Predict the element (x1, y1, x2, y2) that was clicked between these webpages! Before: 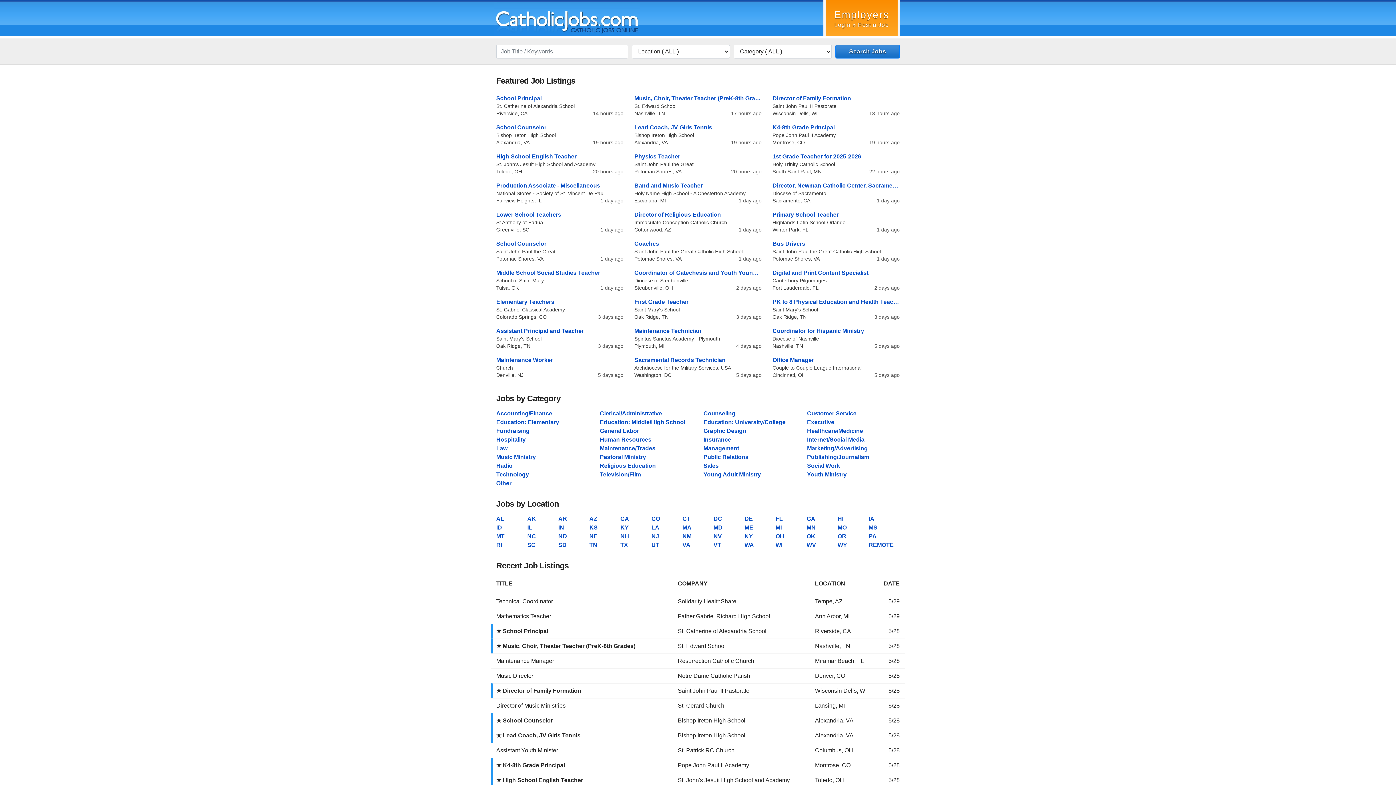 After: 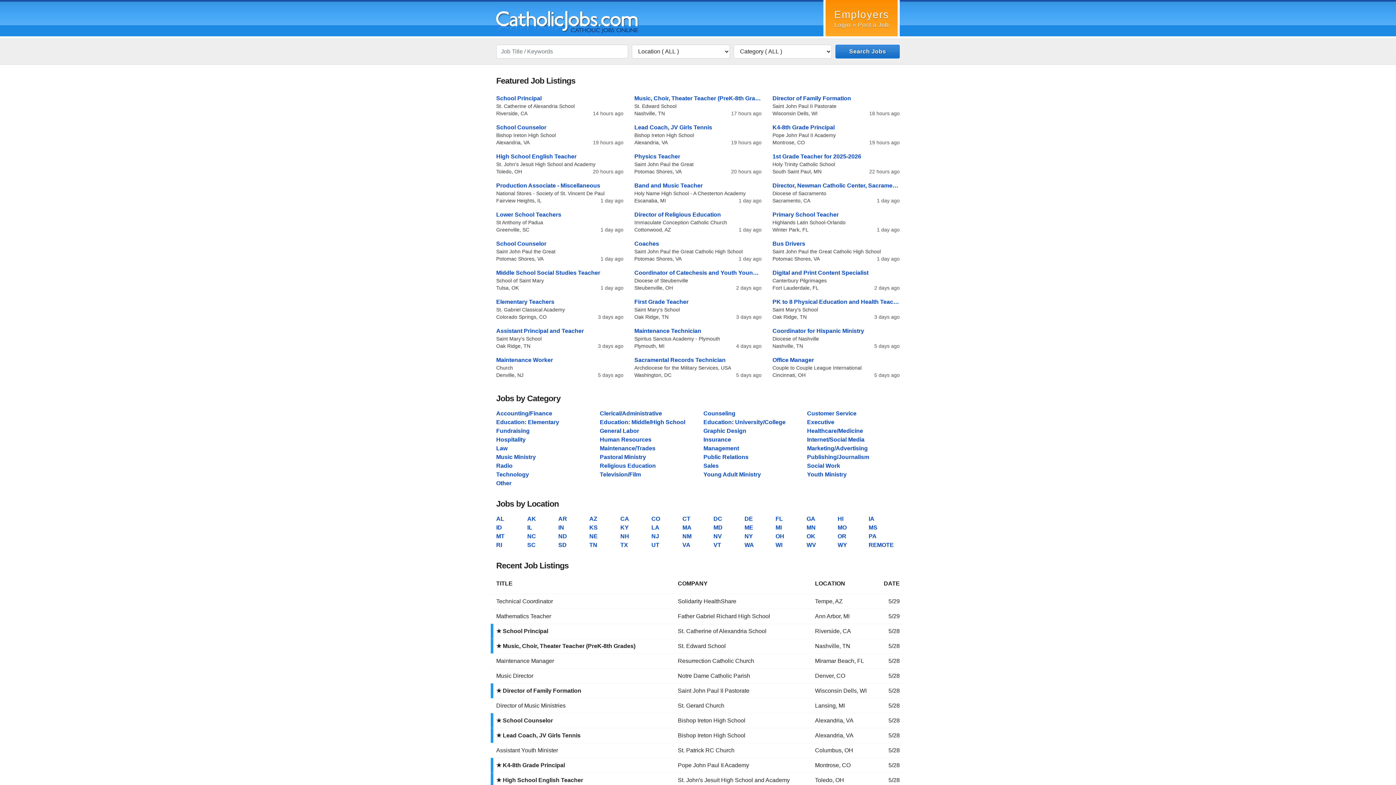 Action: label: Search Jobs bbox: (835, 44, 899, 58)